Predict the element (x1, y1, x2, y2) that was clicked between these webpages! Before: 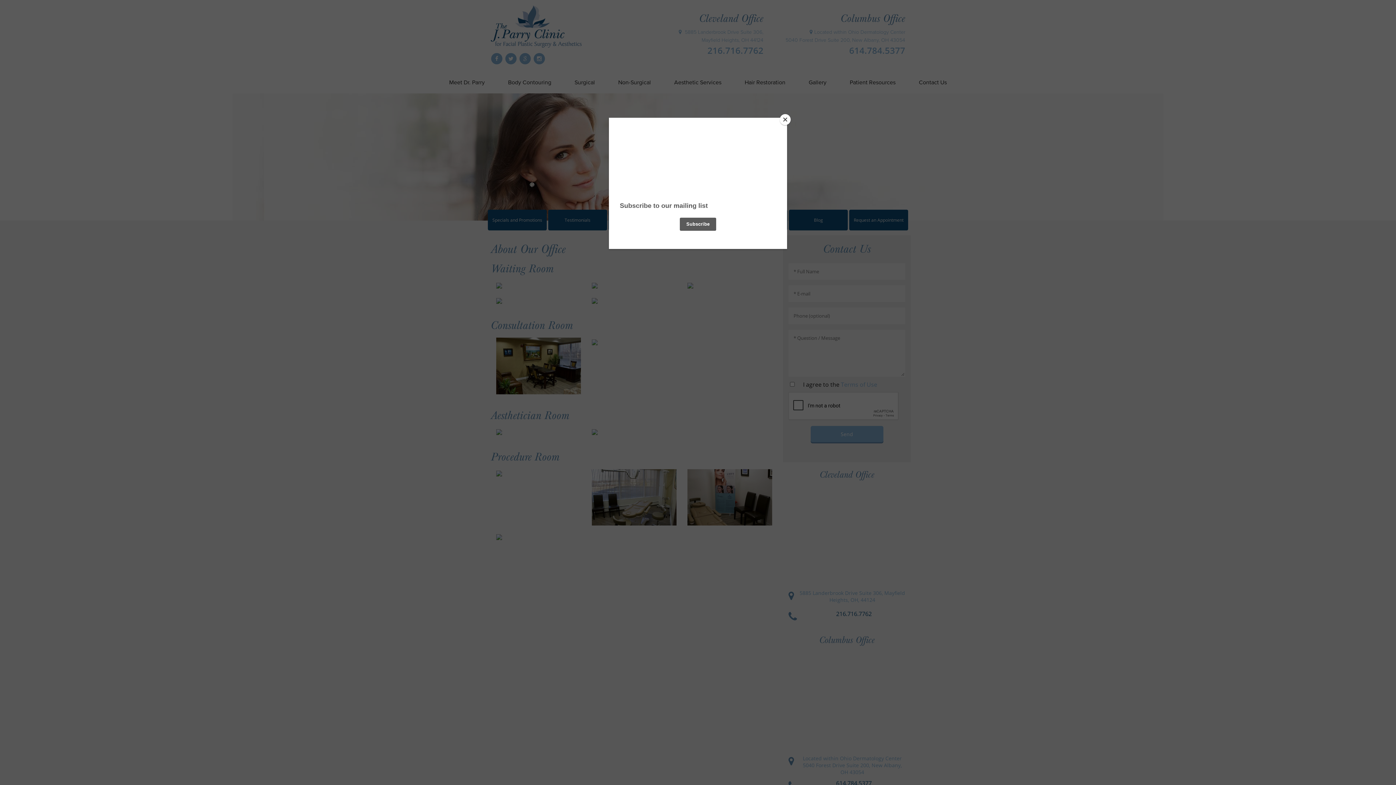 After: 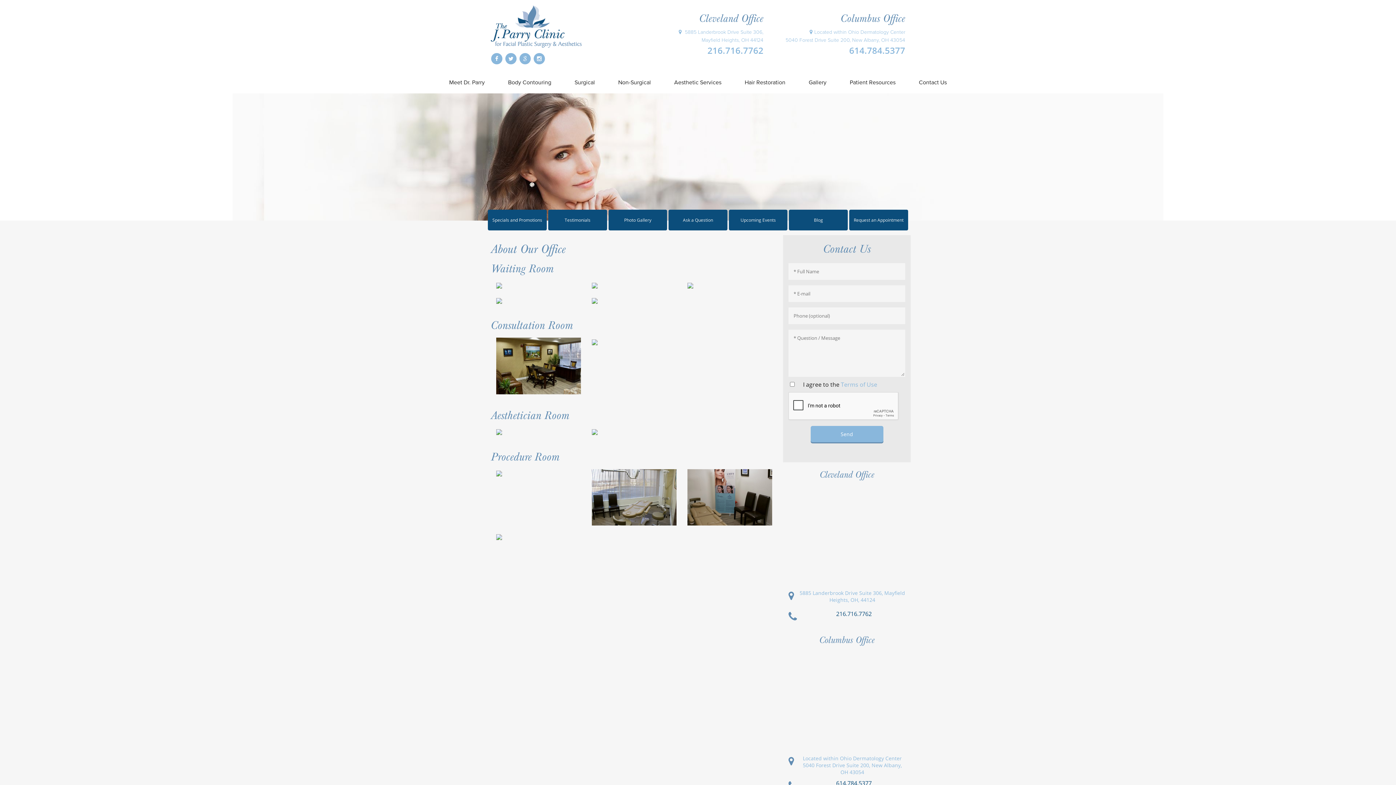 Action: label: Close bbox: (780, 114, 790, 125)